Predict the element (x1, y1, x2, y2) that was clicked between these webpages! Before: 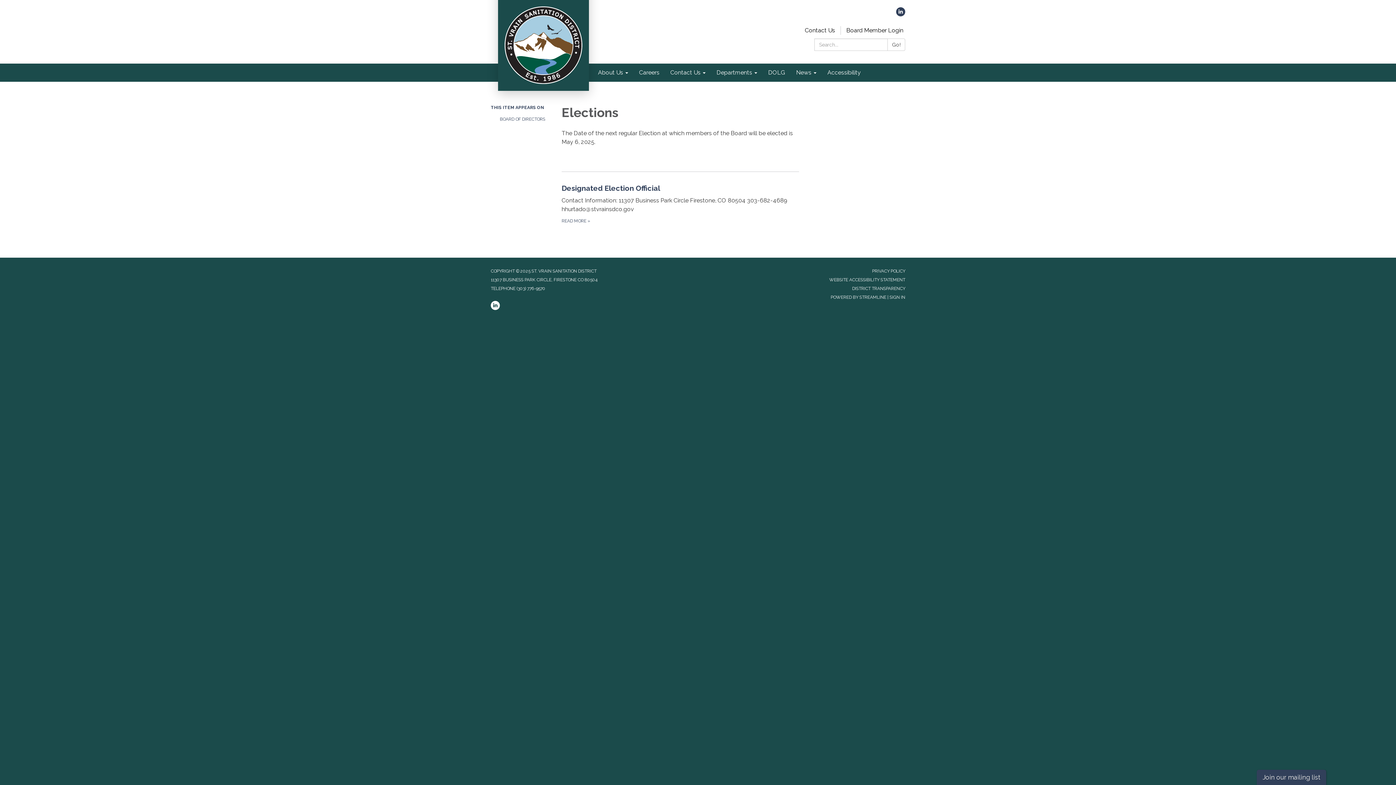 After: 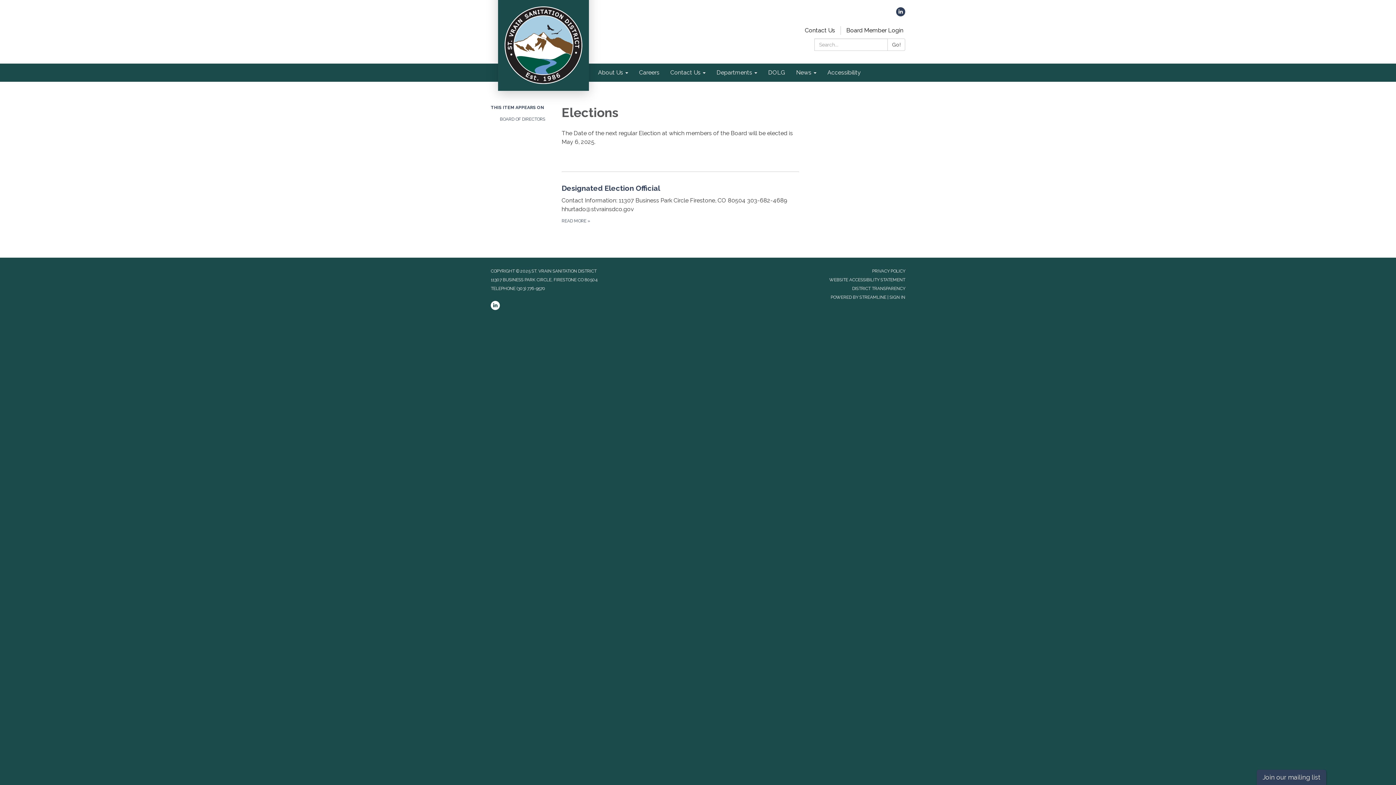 Action: label: linkedin bbox: (490, 306, 500, 311)